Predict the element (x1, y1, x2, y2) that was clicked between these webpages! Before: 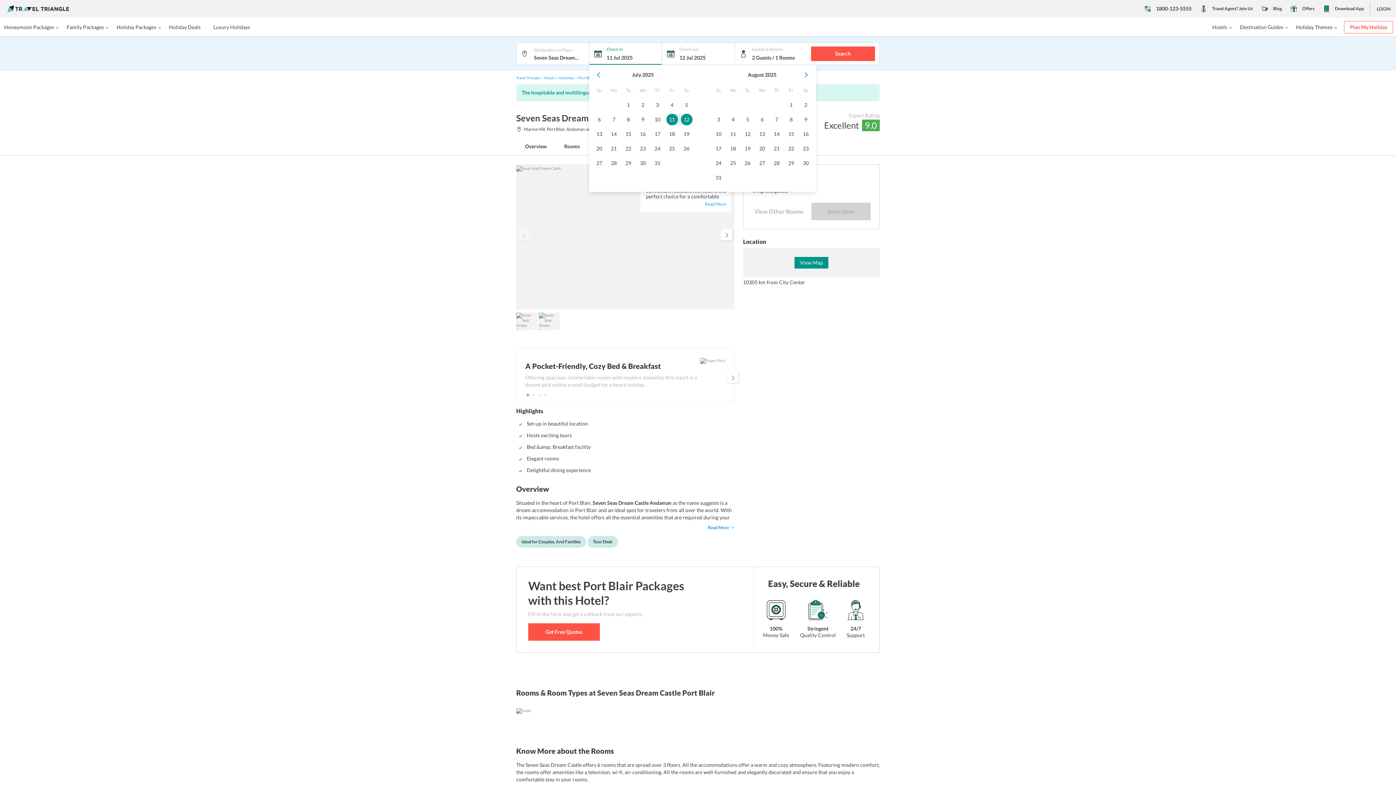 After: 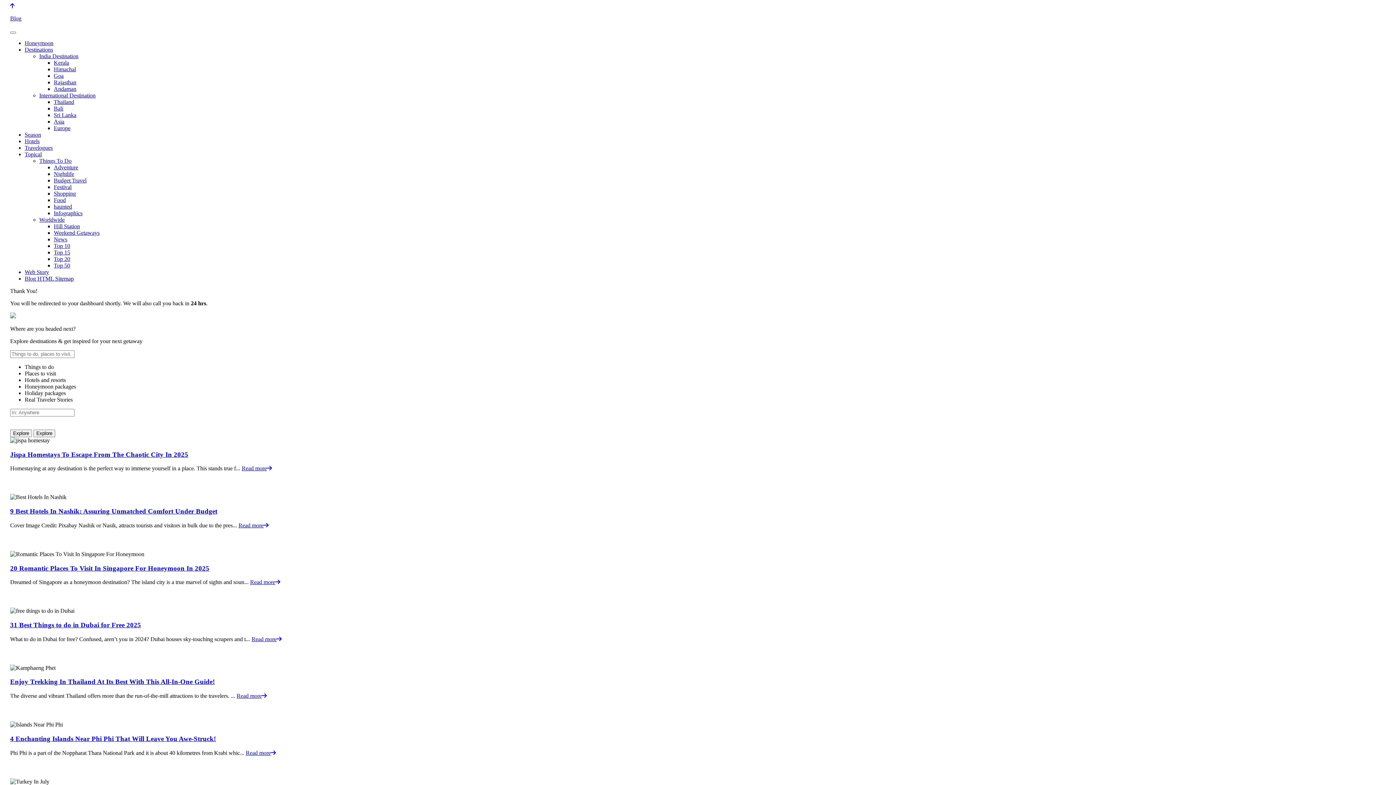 Action: bbox: (1261, 0, 1282, 17) label: Blog